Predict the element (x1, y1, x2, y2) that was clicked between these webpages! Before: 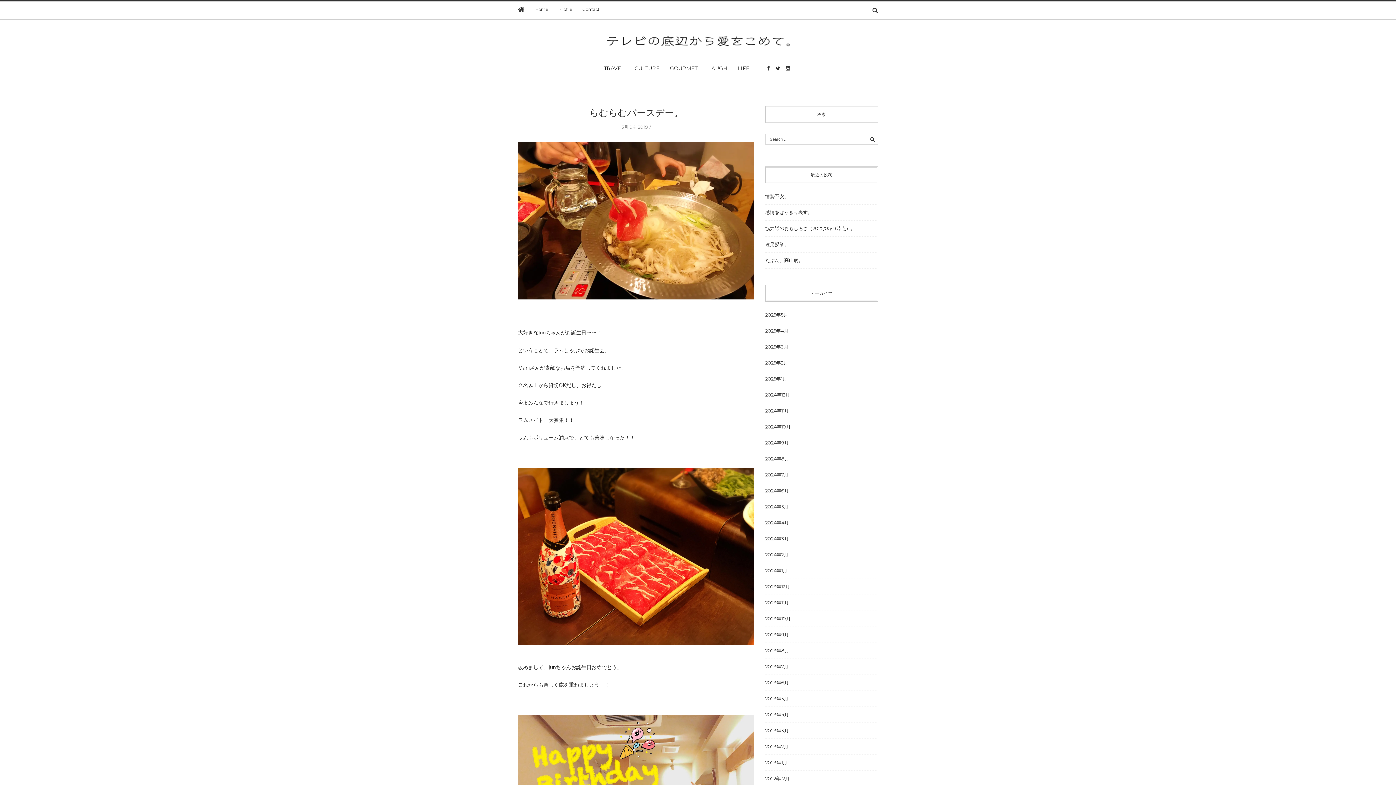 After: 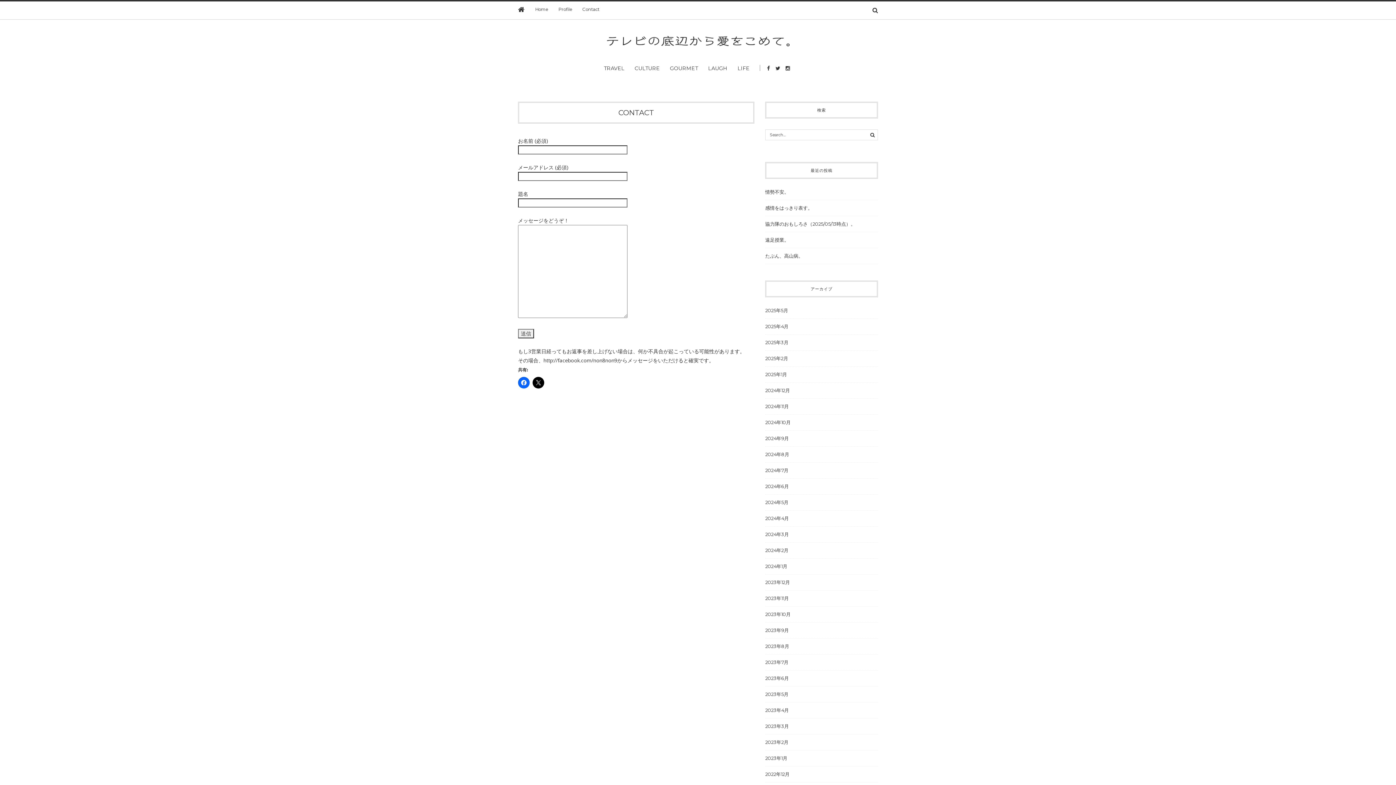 Action: label: Contact bbox: (582, 6, 599, 12)